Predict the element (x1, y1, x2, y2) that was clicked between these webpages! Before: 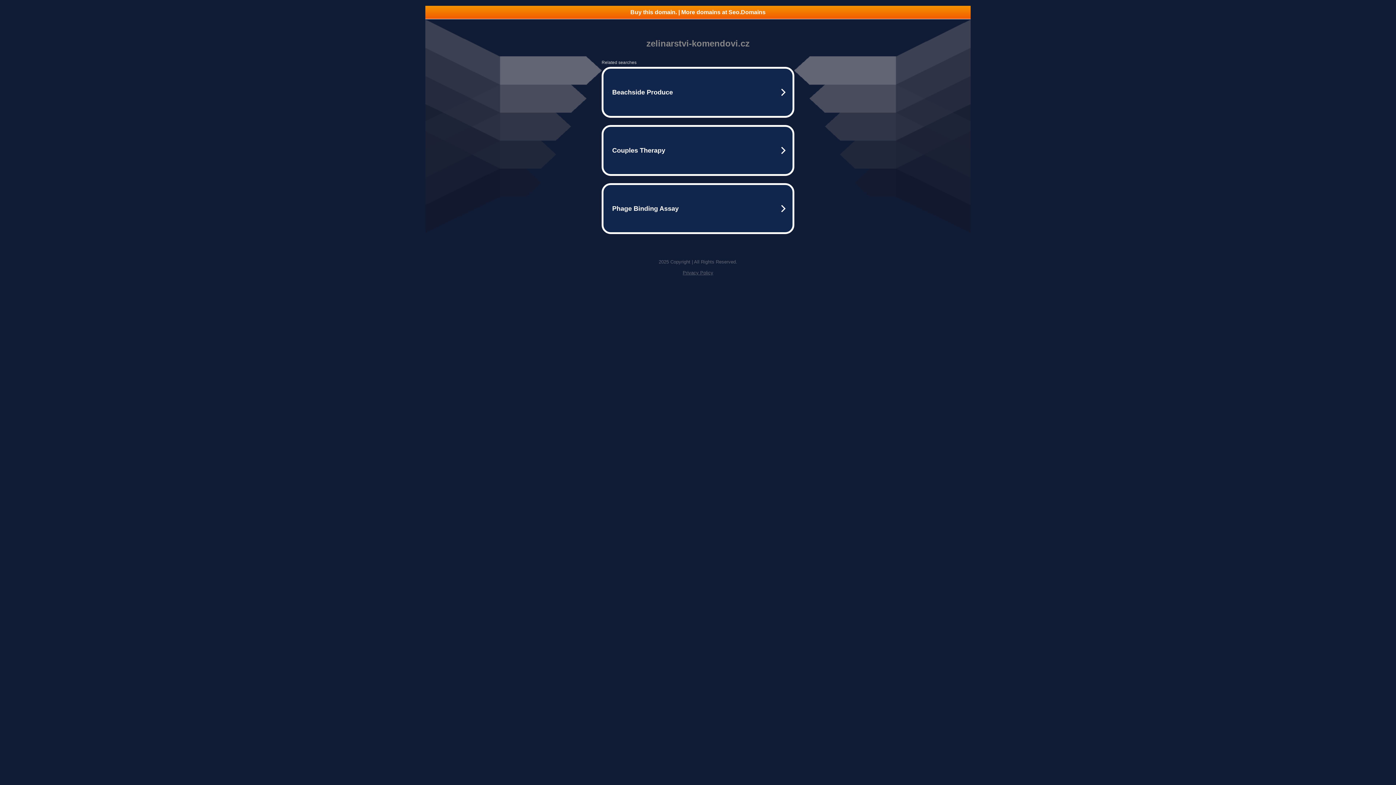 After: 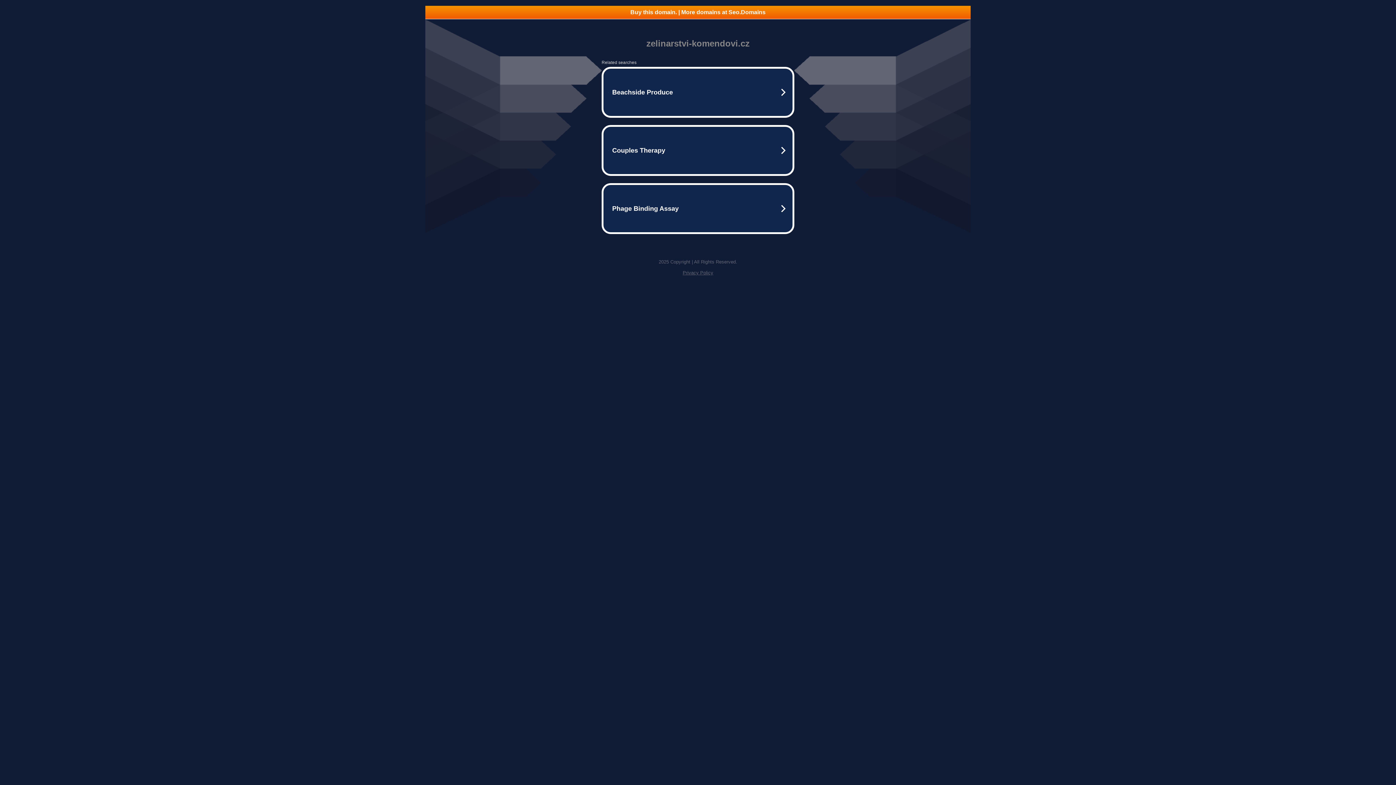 Action: label: Buy this domain. | More domains at Seo.Domains bbox: (425, 5, 970, 18)